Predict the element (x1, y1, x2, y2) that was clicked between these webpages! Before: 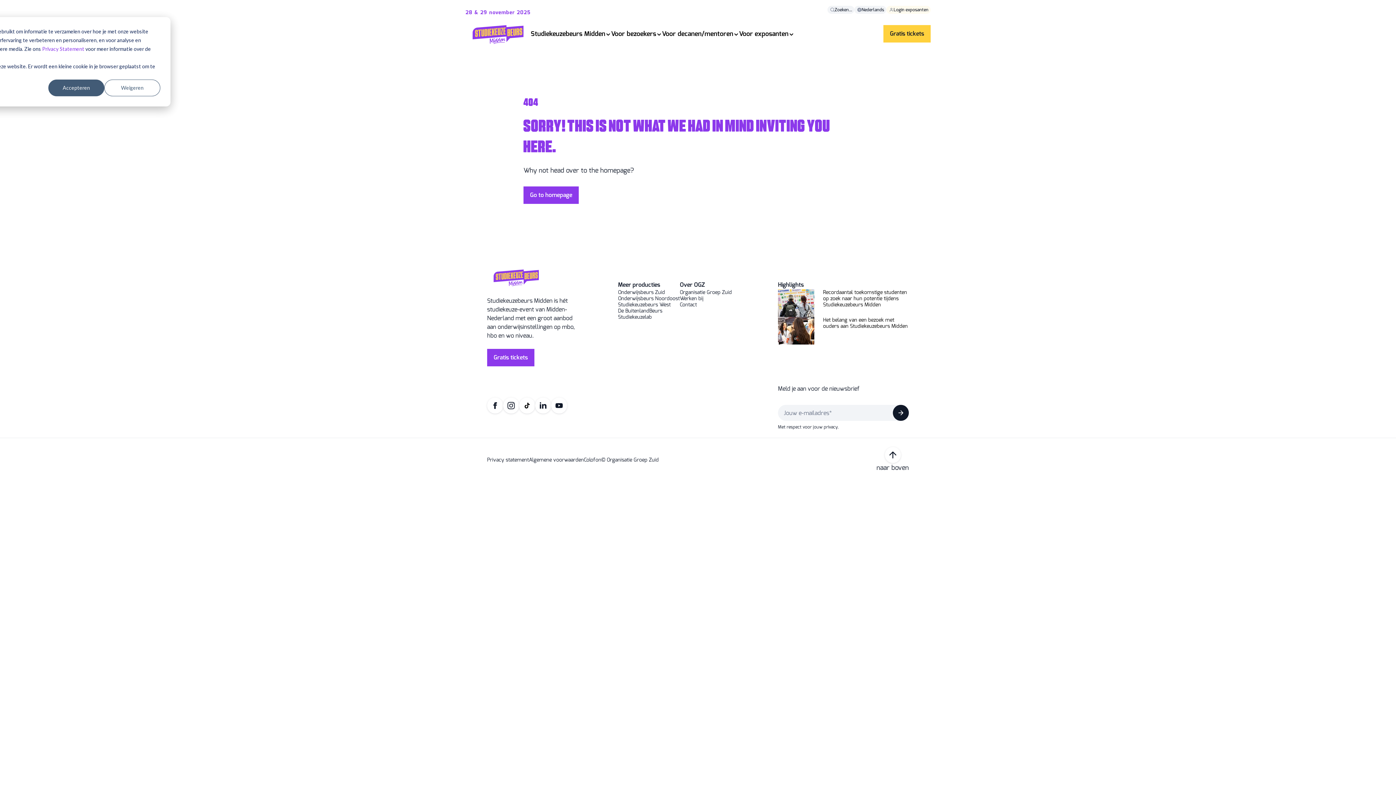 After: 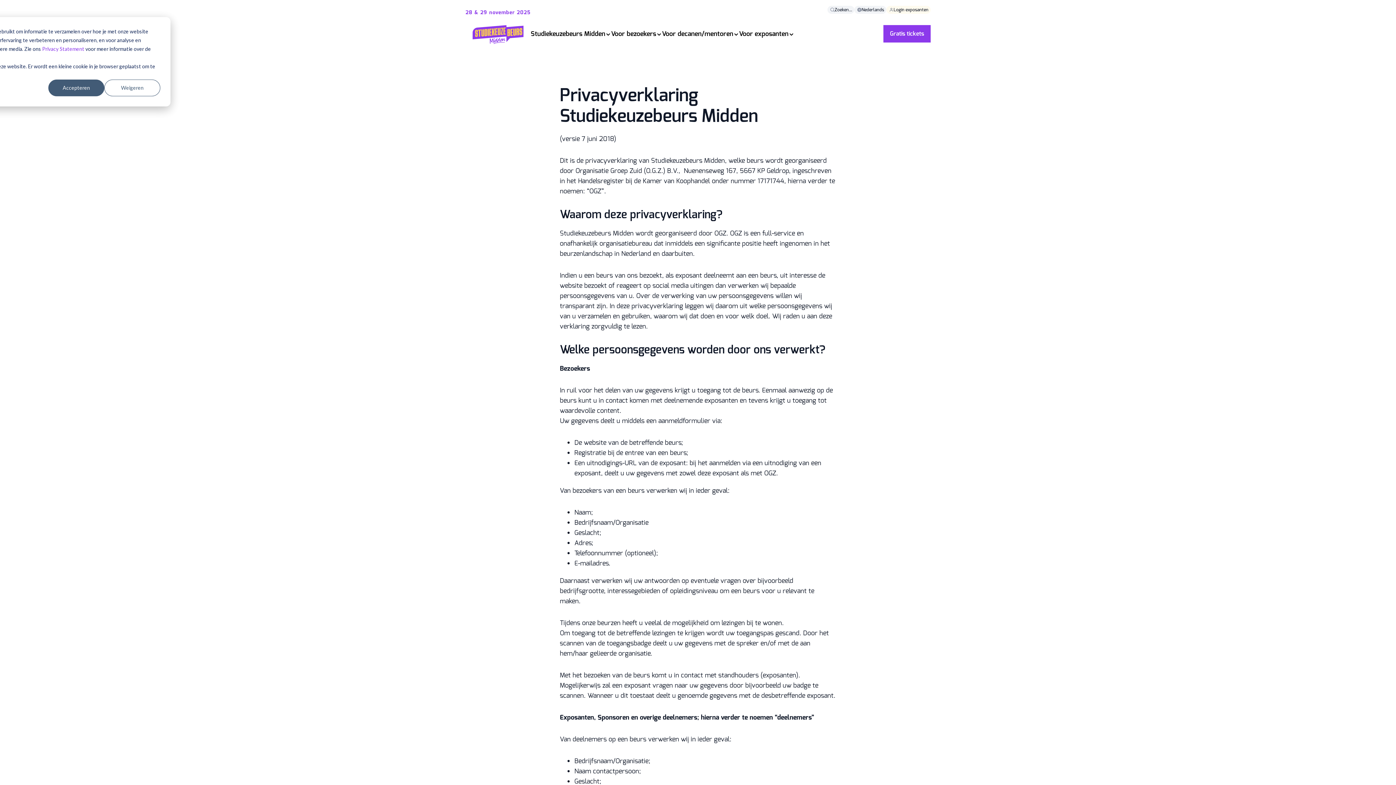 Action: bbox: (487, 457, 529, 463) label: Privacy statement